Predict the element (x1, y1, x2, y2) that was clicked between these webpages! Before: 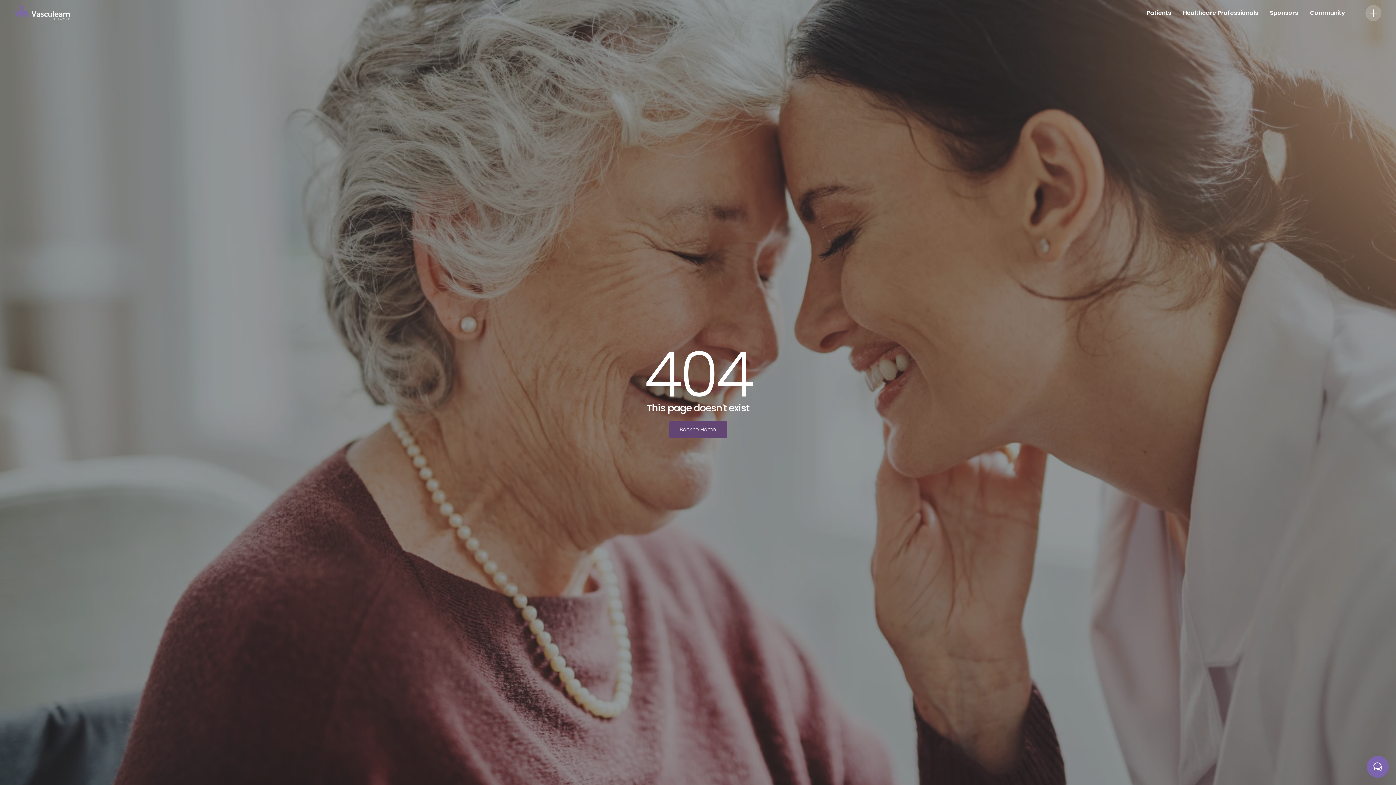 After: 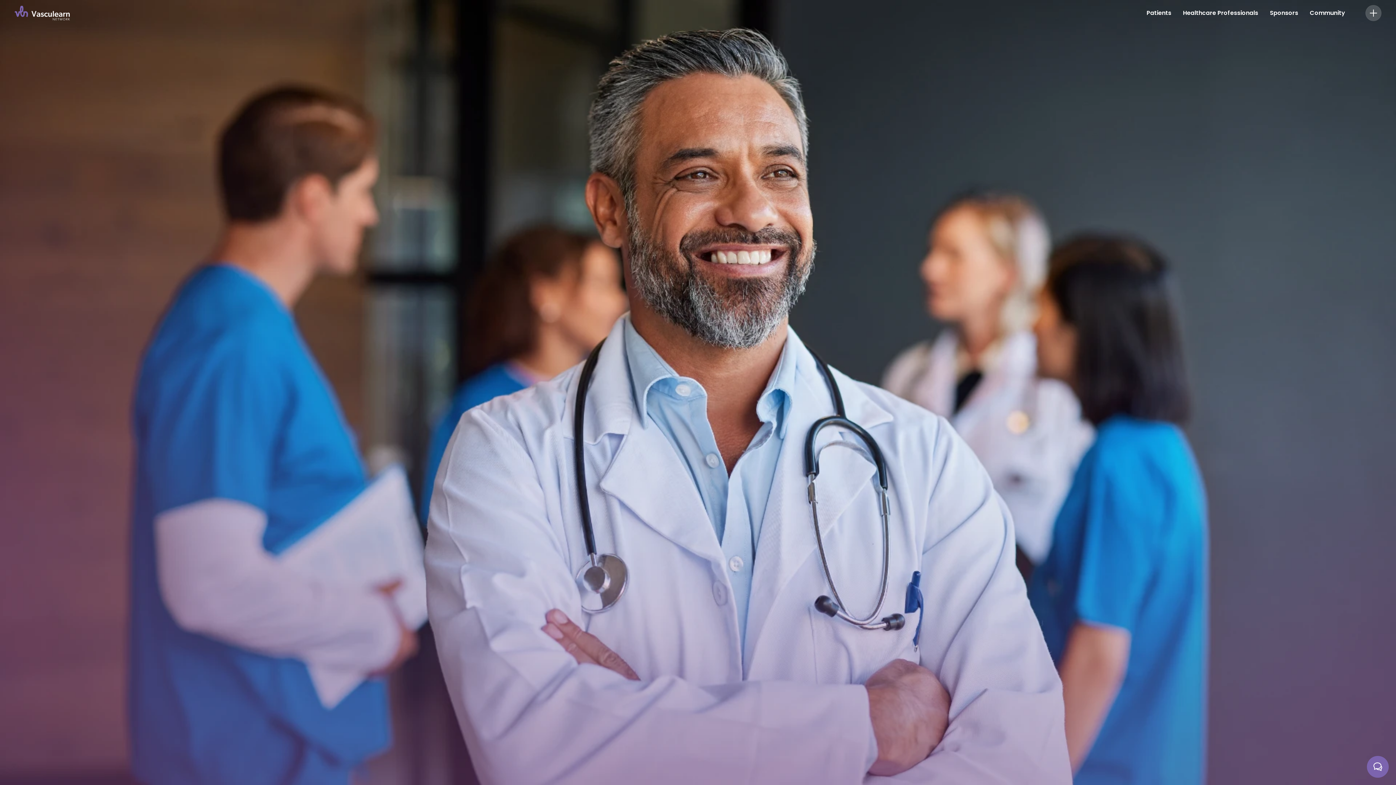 Action: bbox: (1177, 3, 1264, 22) label: Healthcare Professionals